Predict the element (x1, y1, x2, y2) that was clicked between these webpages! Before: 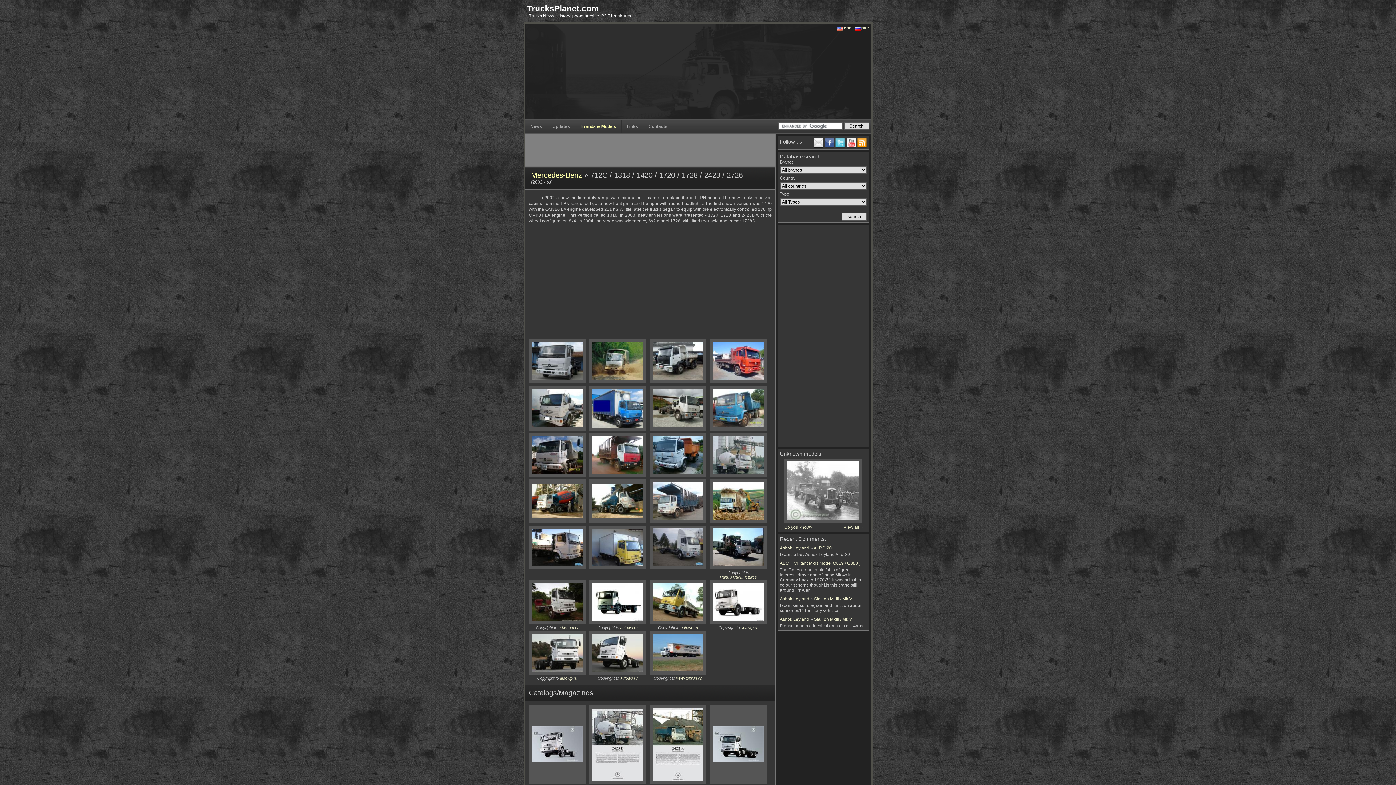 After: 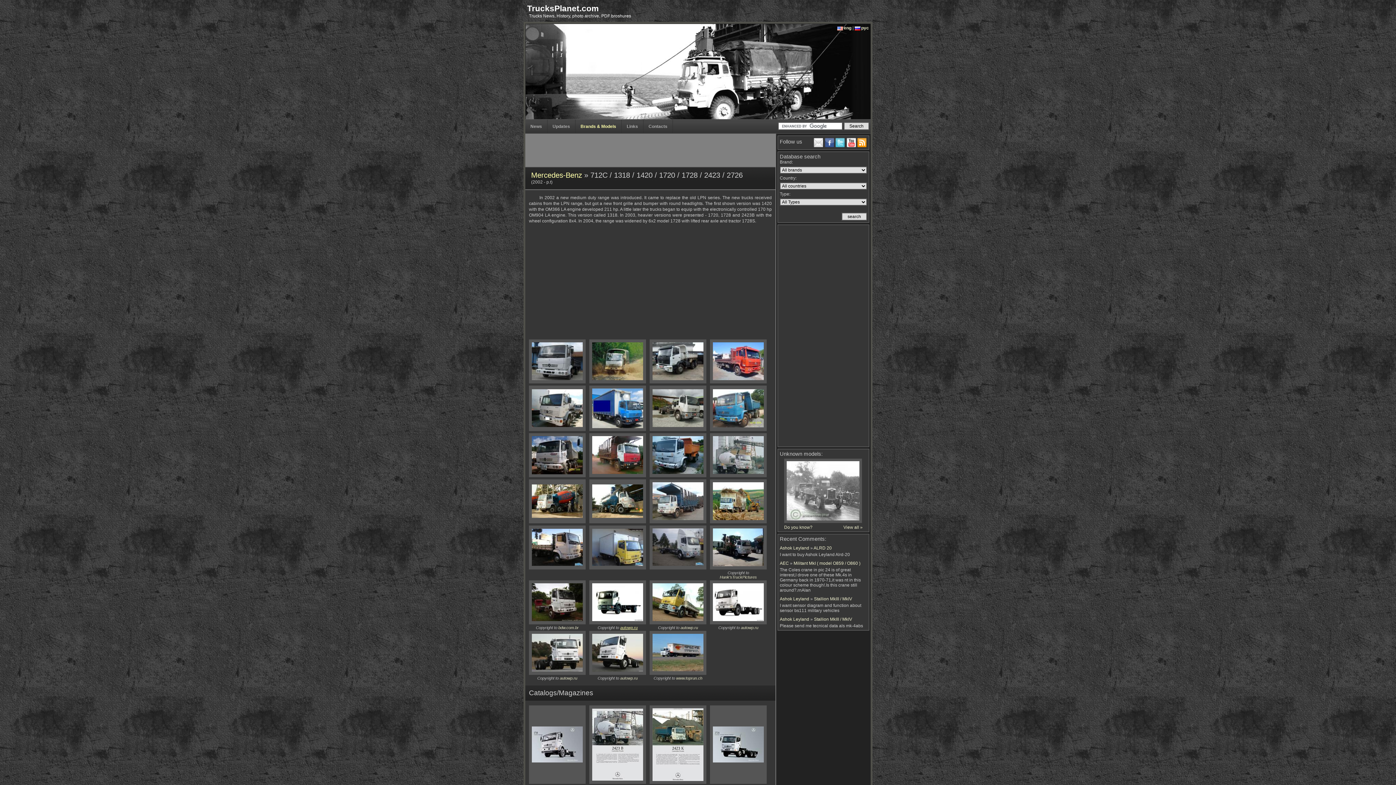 Action: bbox: (620, 625, 637, 630) label: autowp.ru